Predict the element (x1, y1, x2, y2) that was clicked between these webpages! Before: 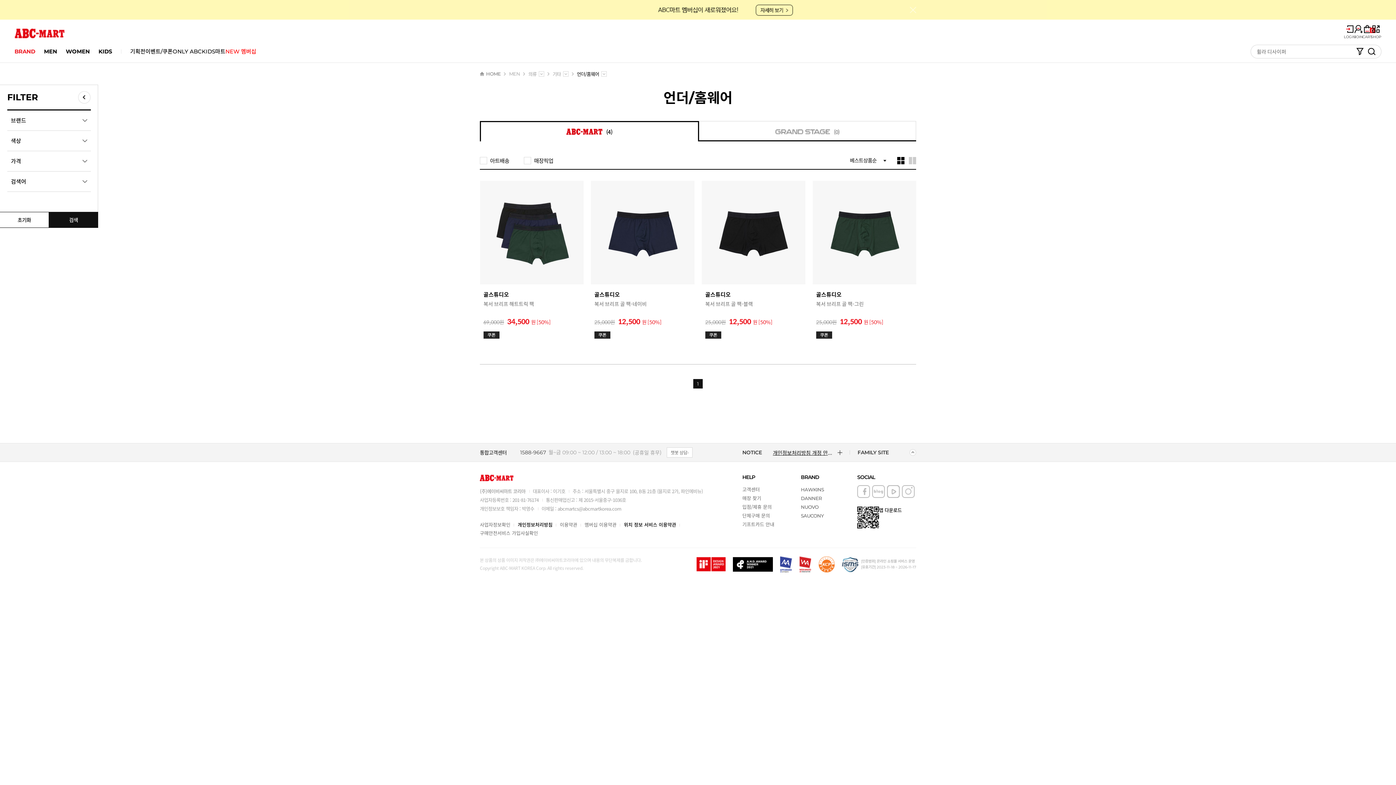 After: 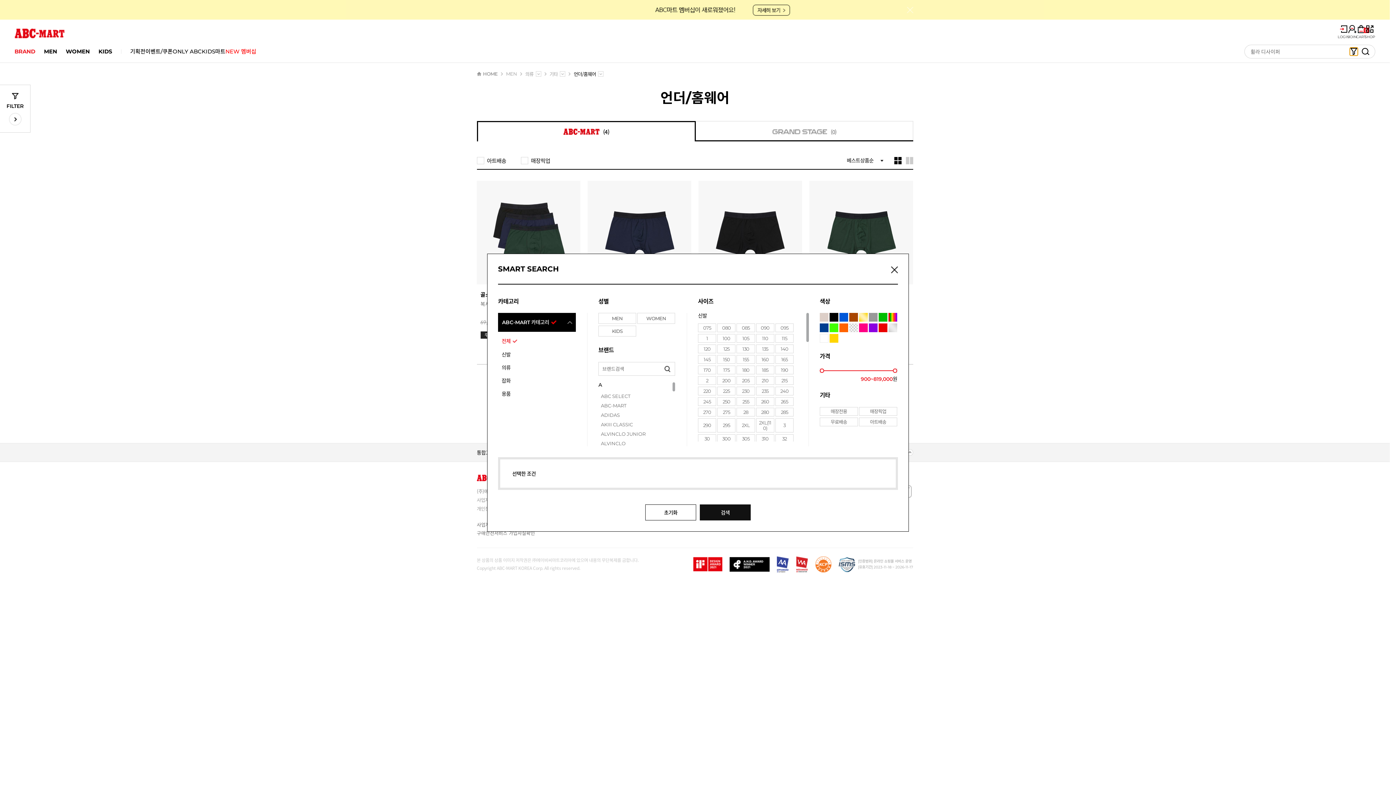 Action: bbox: (1356, 47, 1364, 55) label: 스마트 서치